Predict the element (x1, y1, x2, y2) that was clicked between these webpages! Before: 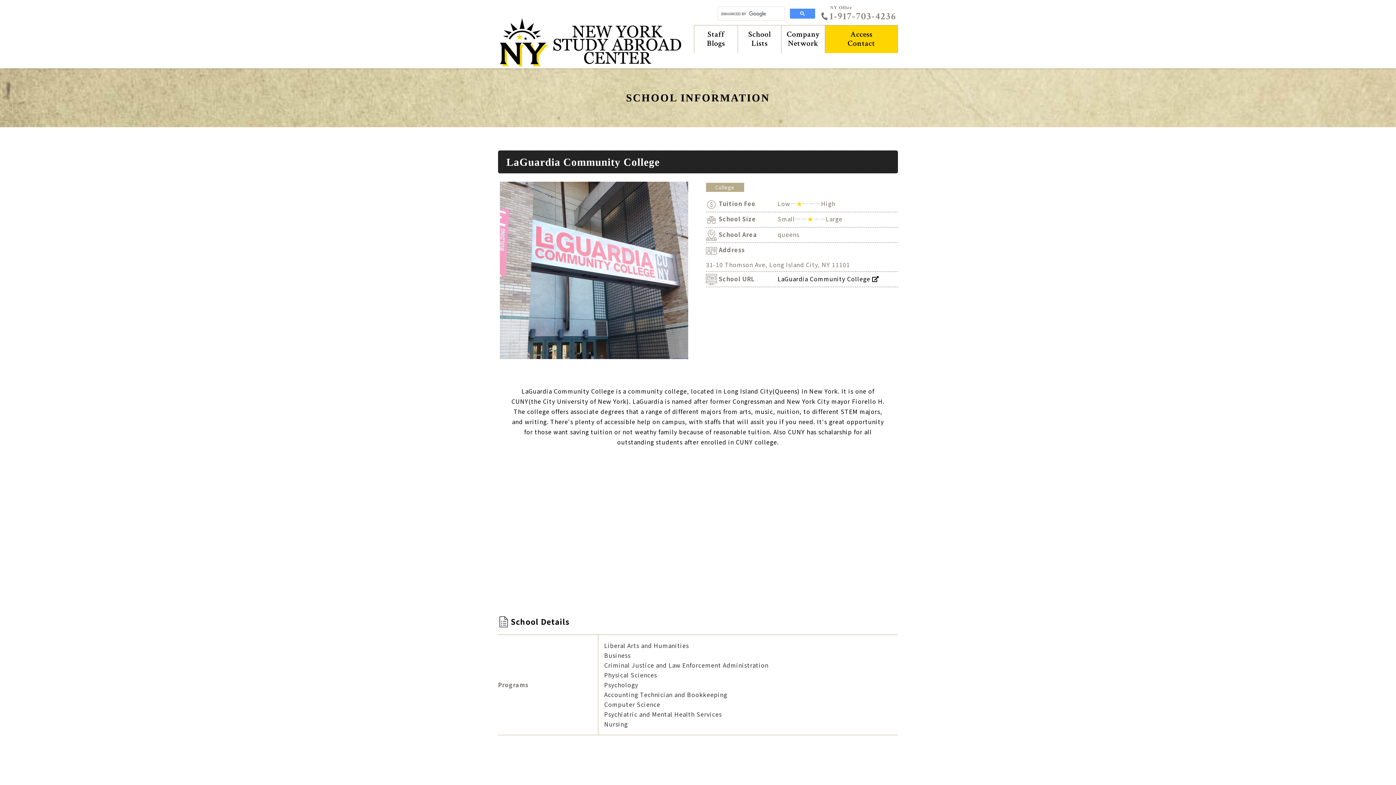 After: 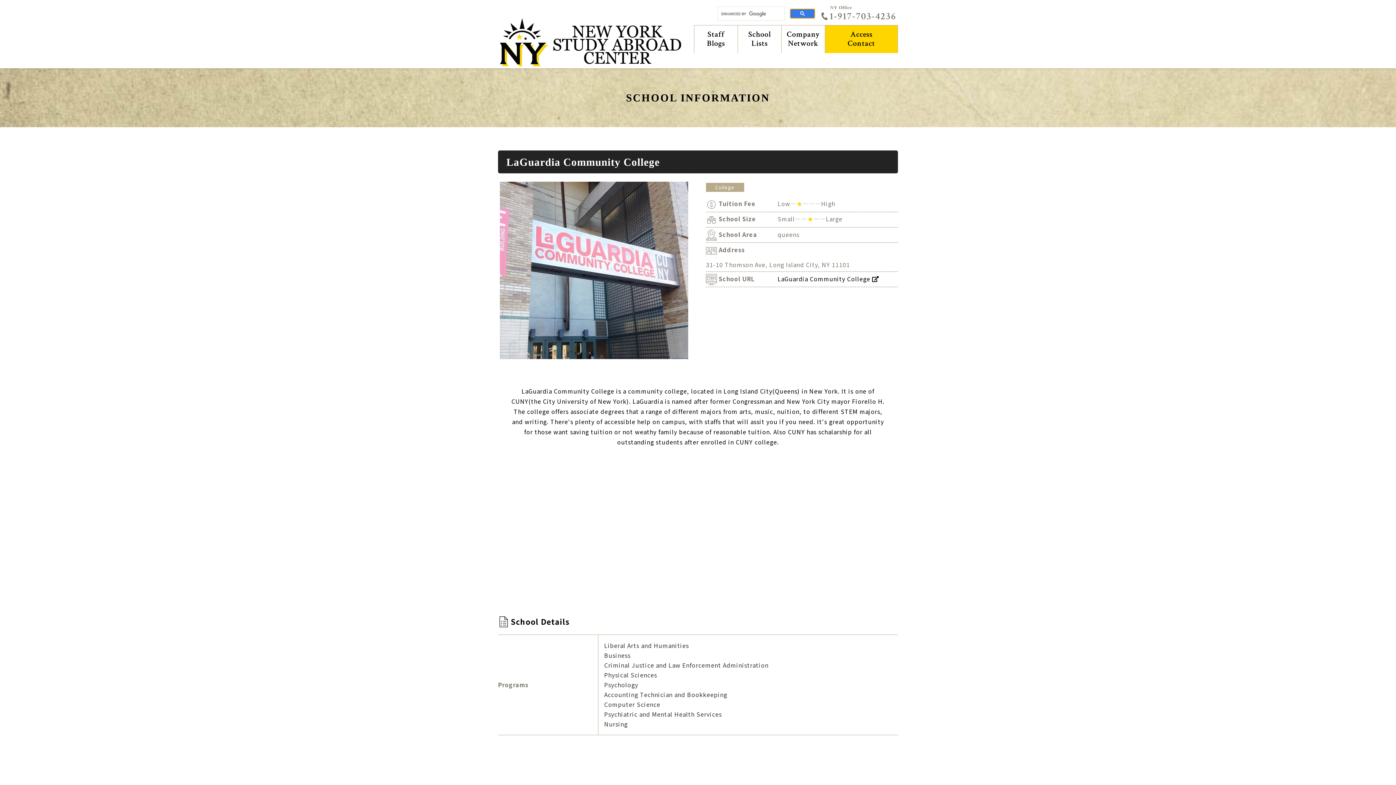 Action: bbox: (790, 8, 815, 18)